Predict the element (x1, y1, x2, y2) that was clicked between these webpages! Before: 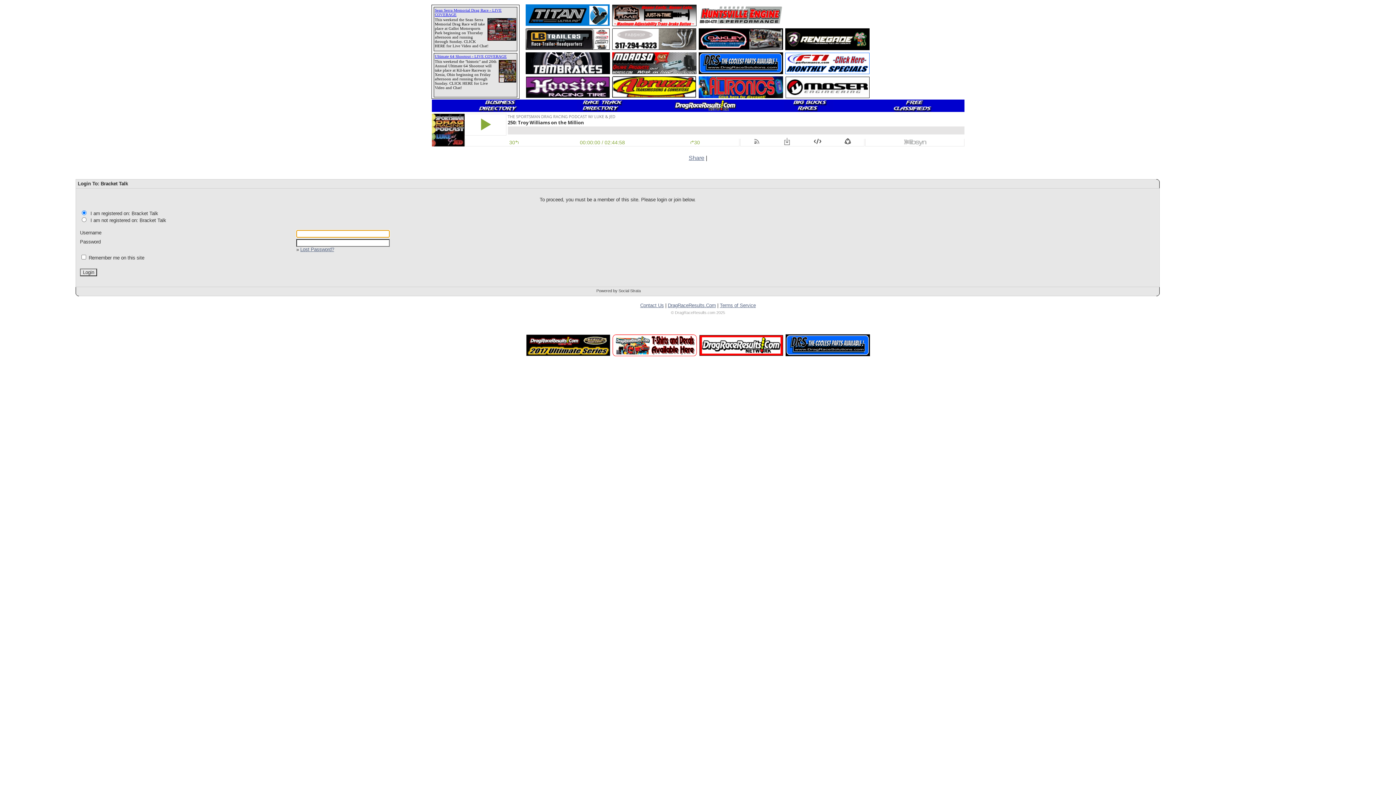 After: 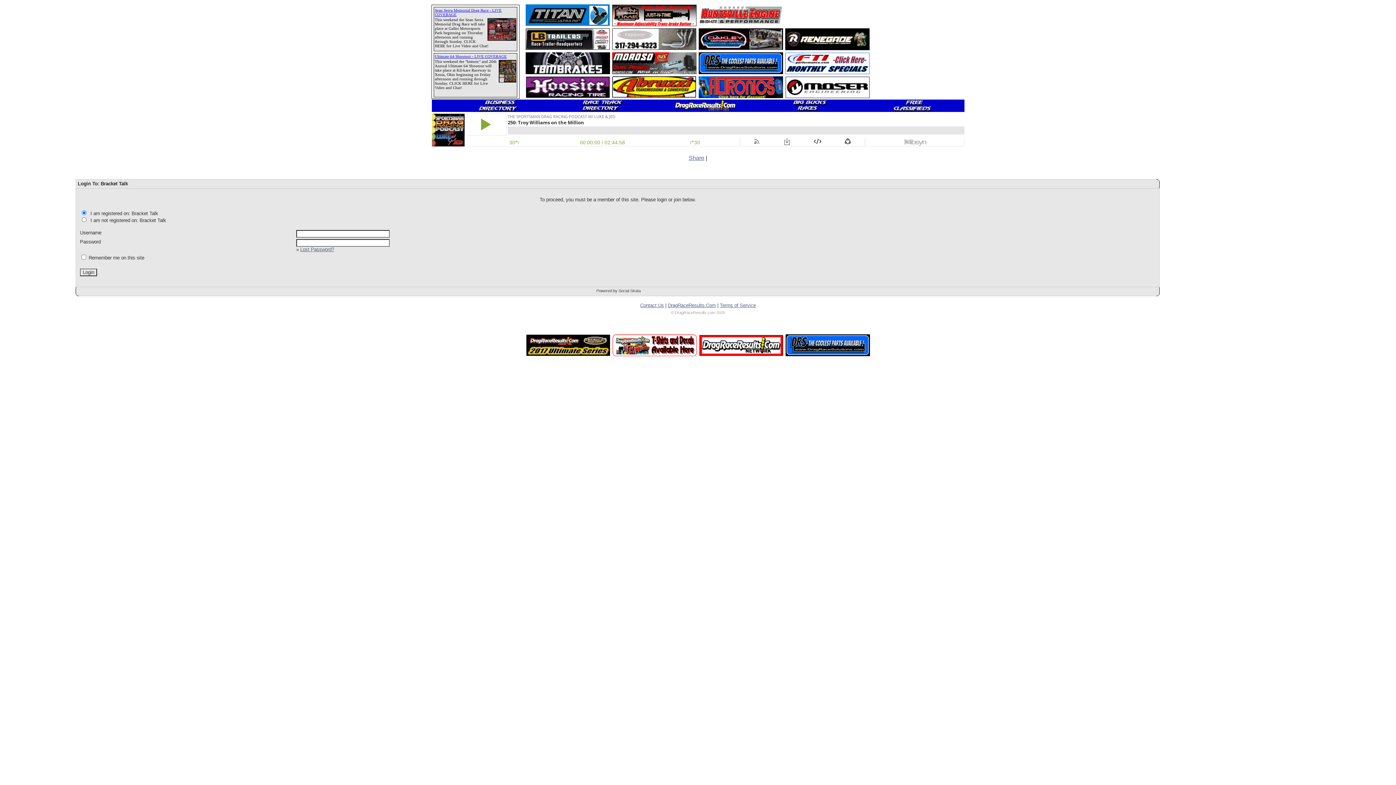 Action: bbox: (698, 93, 783, 99)